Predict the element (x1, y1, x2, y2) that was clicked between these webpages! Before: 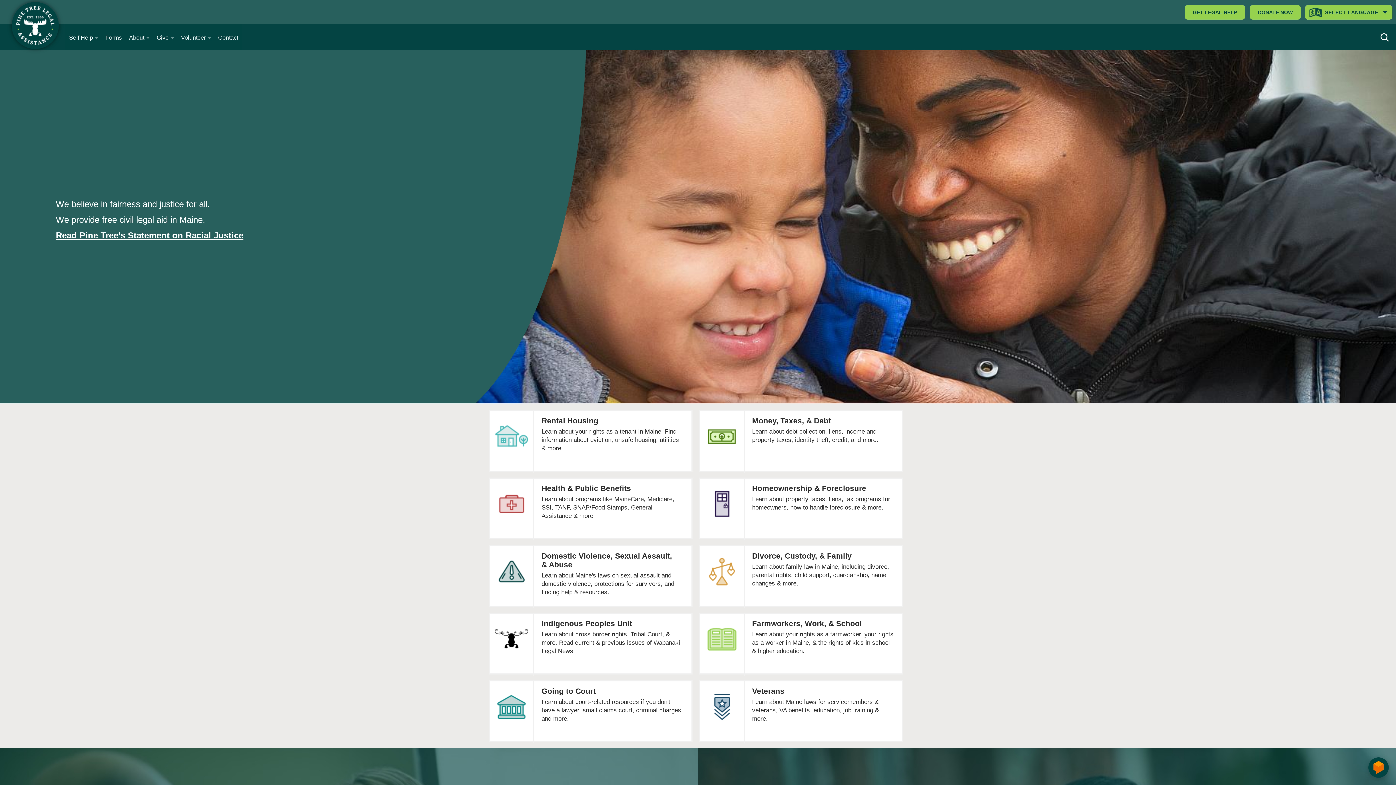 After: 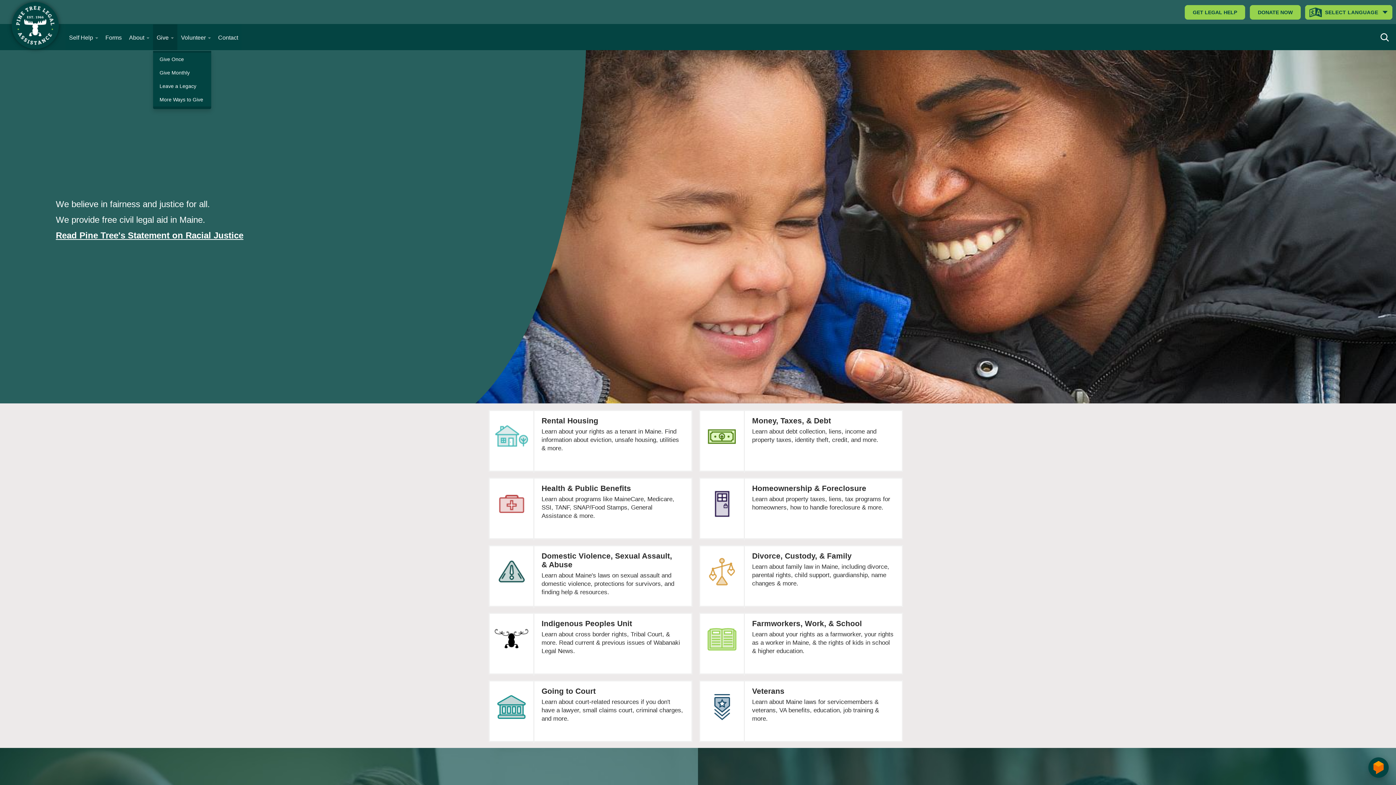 Action: bbox: (153, 24, 177, 50) label: Give 